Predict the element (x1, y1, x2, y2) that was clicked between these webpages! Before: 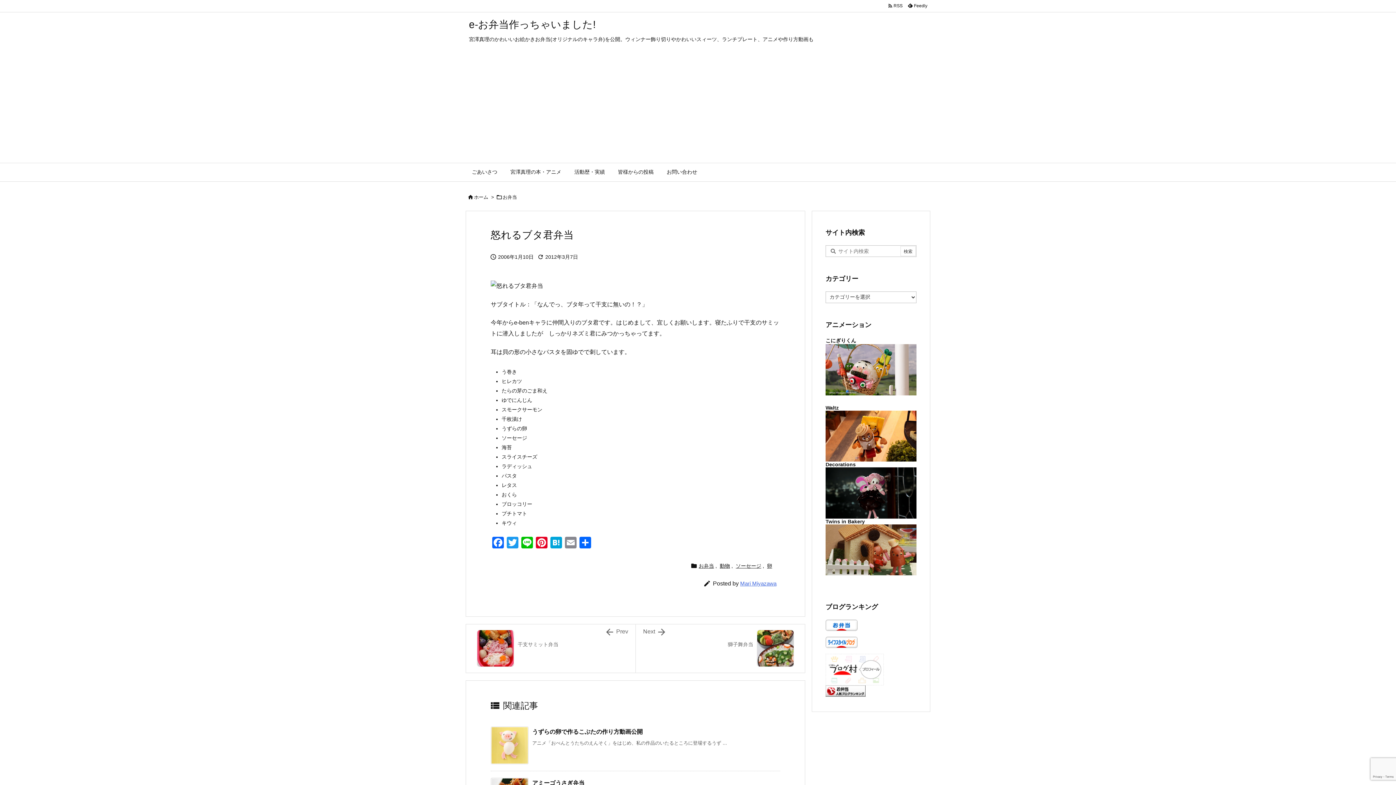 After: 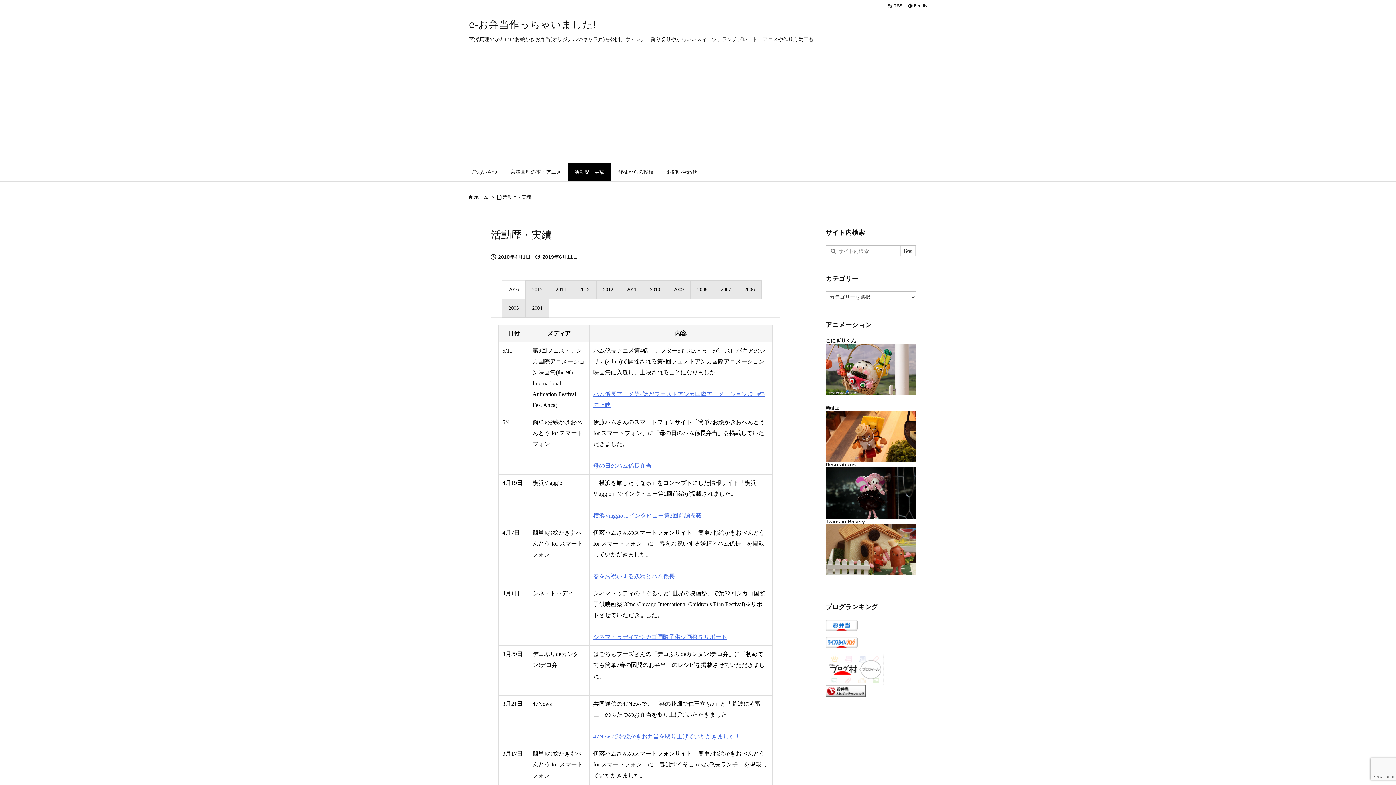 Action: bbox: (568, 163, 611, 181) label: 活動歴・実績